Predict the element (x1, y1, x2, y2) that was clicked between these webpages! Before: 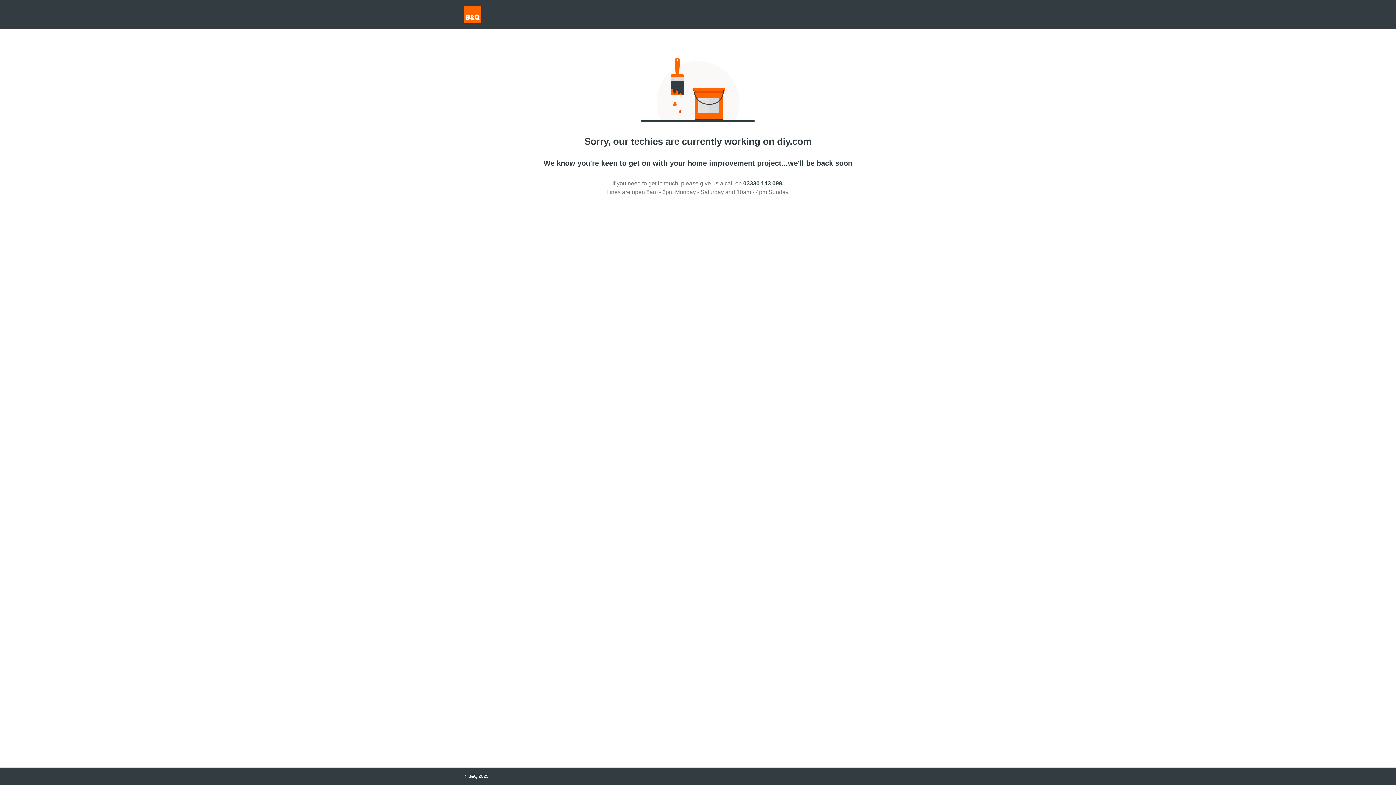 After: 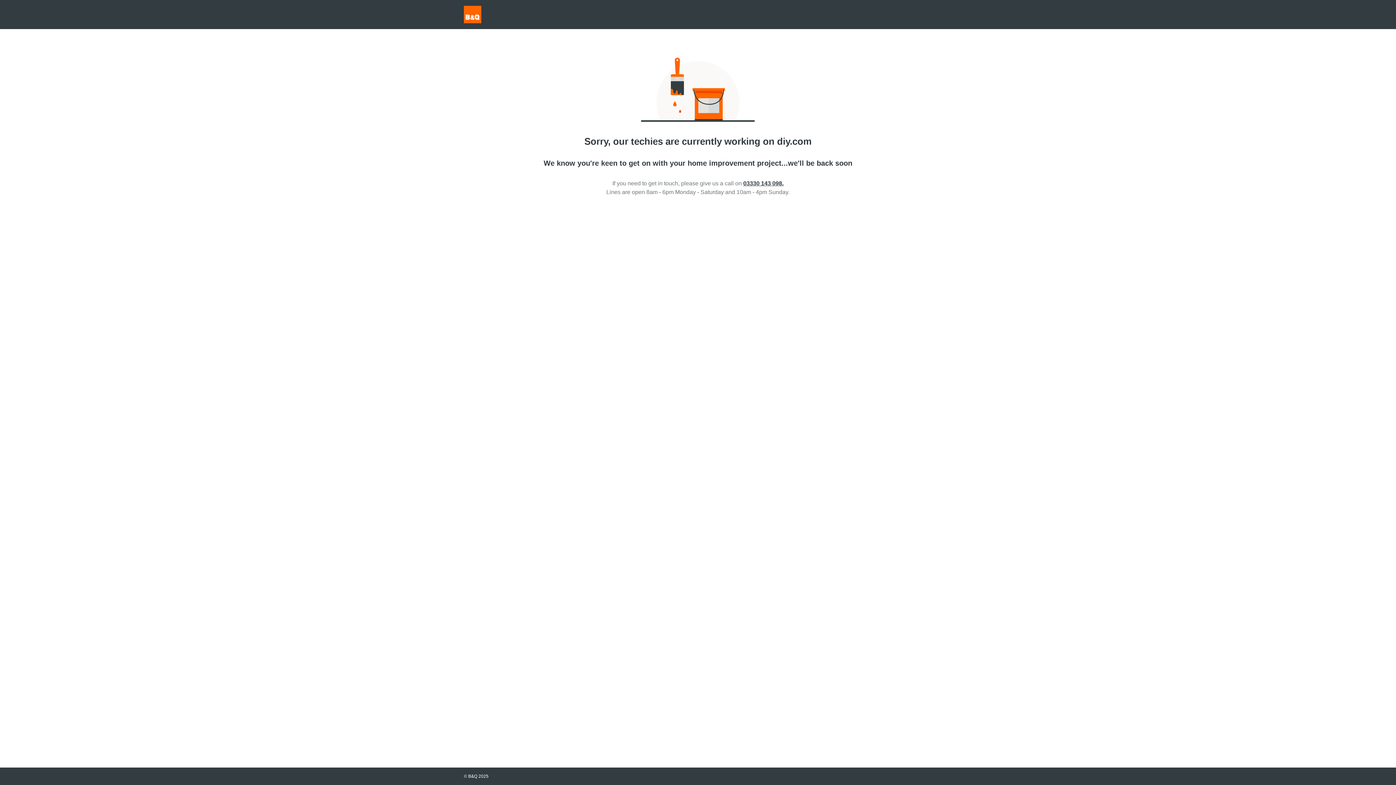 Action: bbox: (743, 180, 783, 186) label: 03330 143 098.